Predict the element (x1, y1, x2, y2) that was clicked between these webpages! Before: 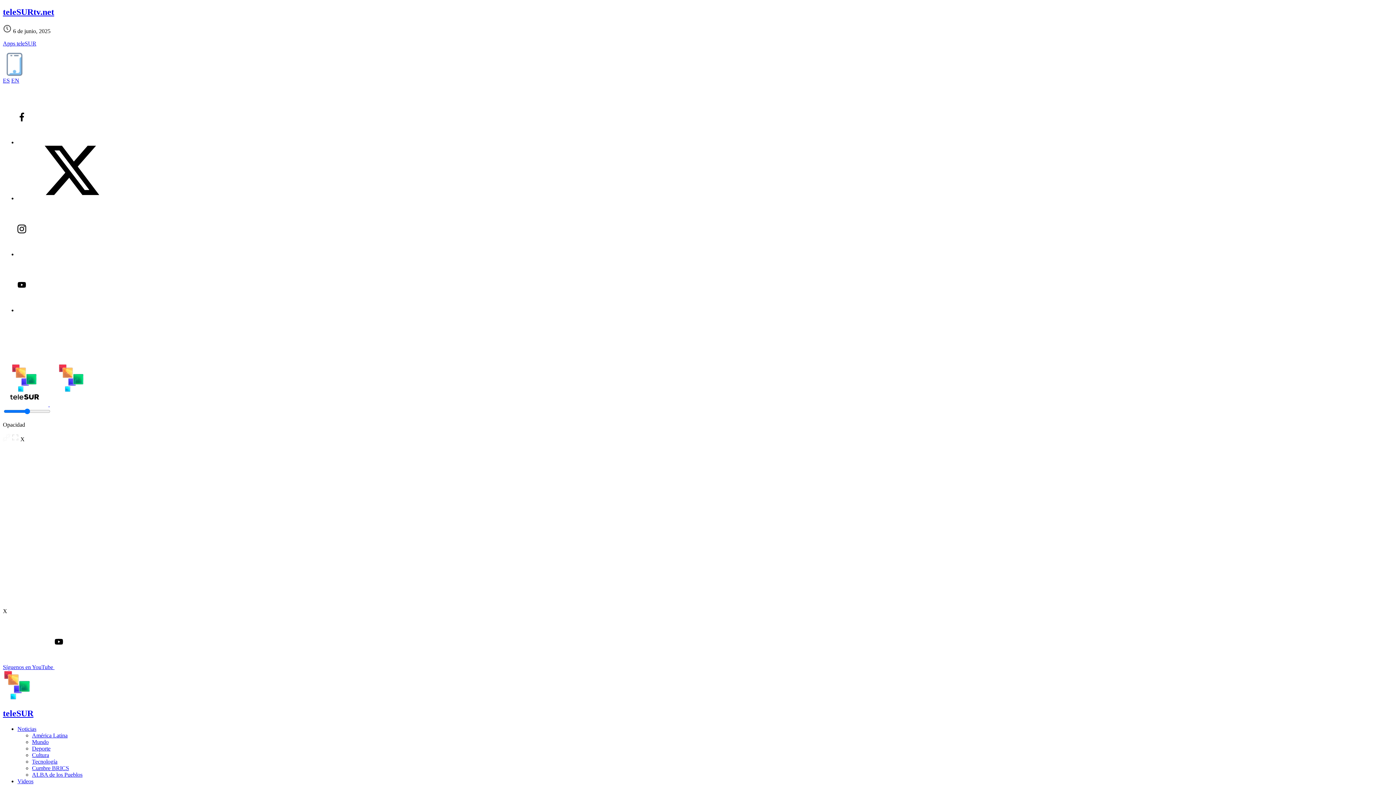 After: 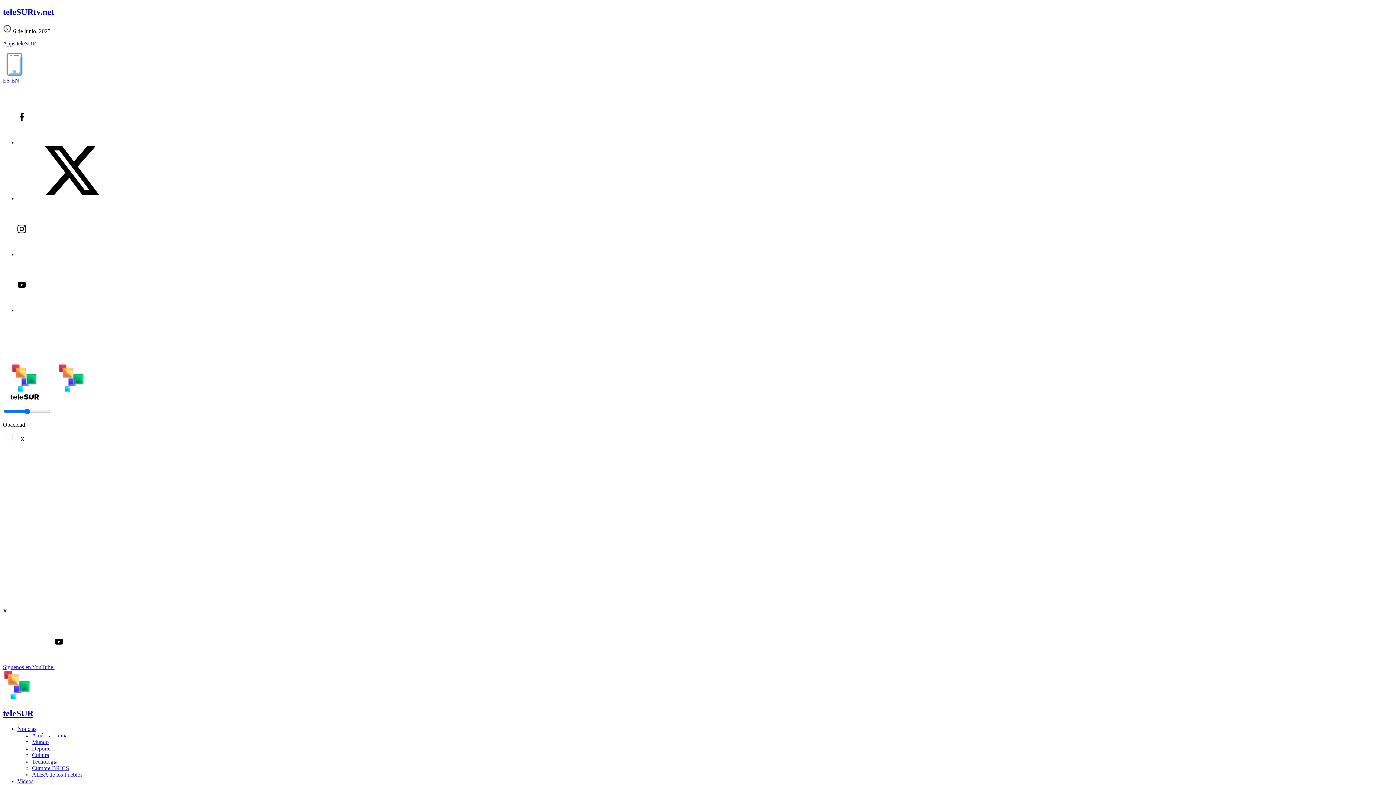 Action: bbox: (17, 307, 126, 313)